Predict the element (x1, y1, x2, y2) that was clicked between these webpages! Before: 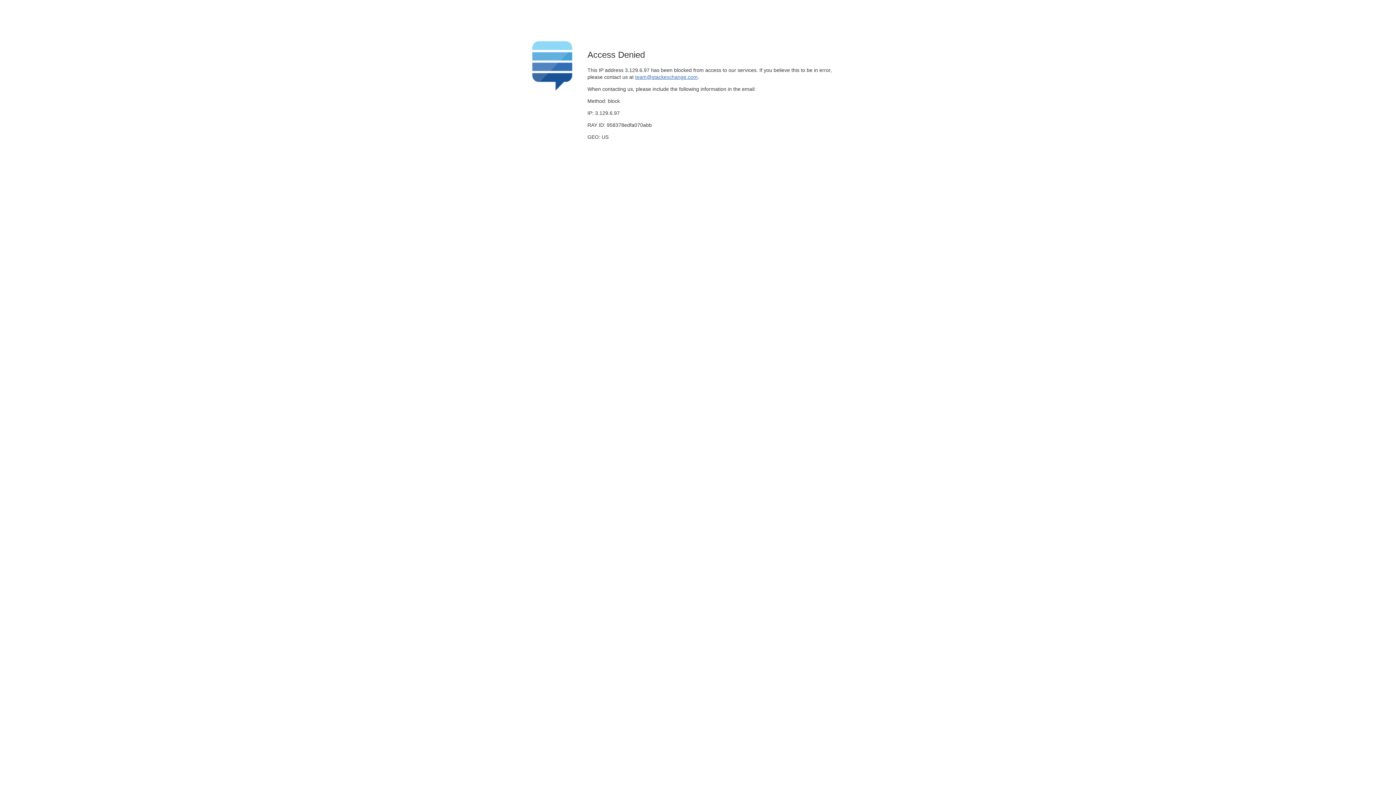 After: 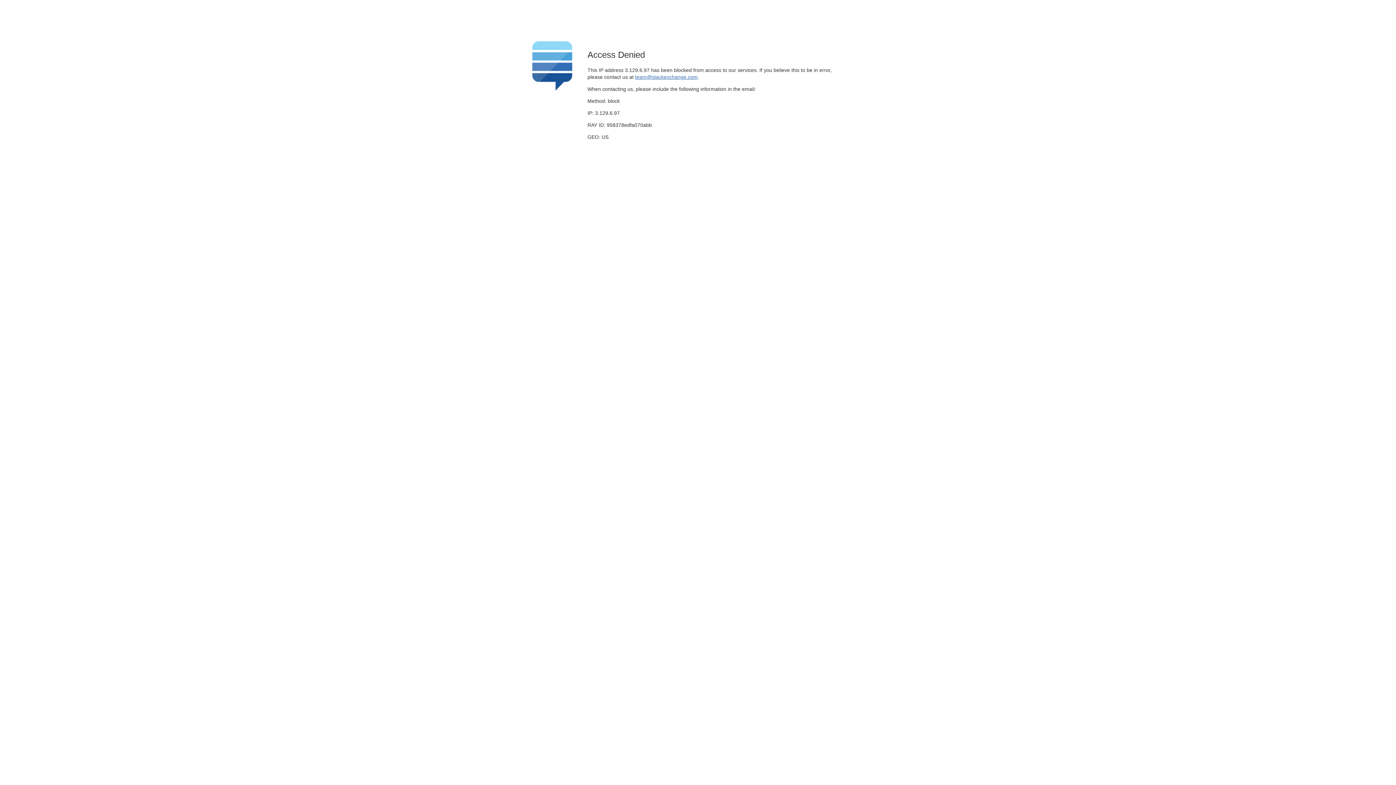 Action: bbox: (635, 74, 697, 79) label: team@stackexchange.com